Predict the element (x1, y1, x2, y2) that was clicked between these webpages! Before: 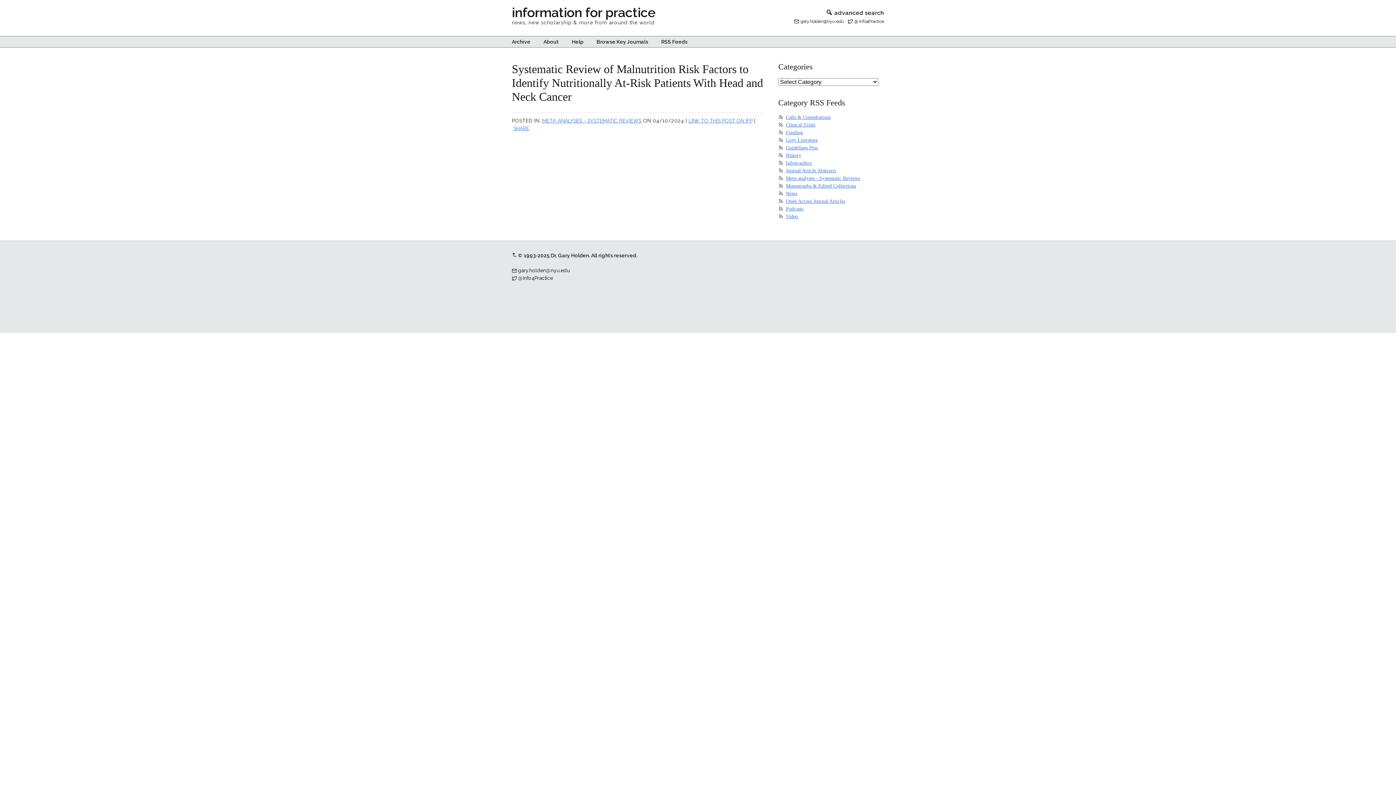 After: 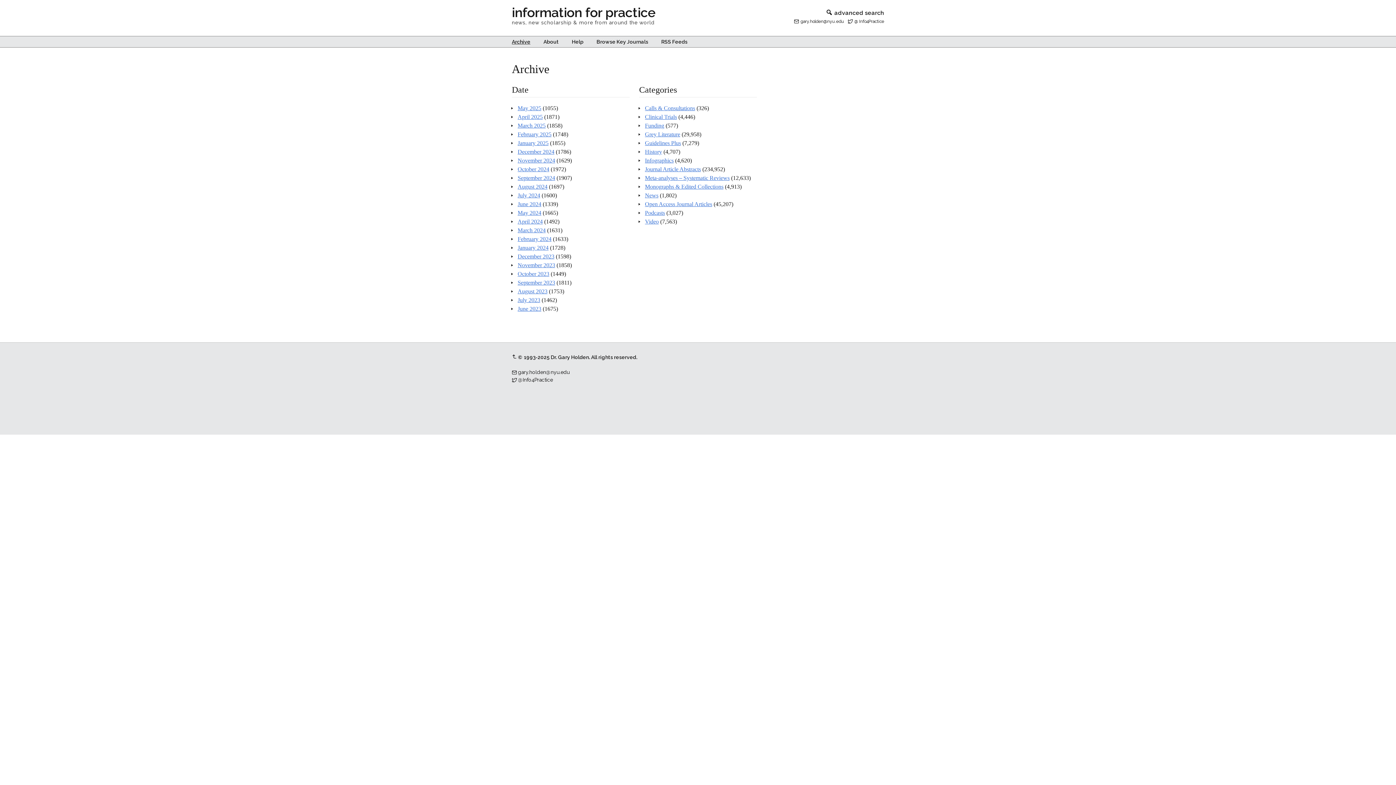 Action: label: Archive bbox: (512, 36, 536, 47)